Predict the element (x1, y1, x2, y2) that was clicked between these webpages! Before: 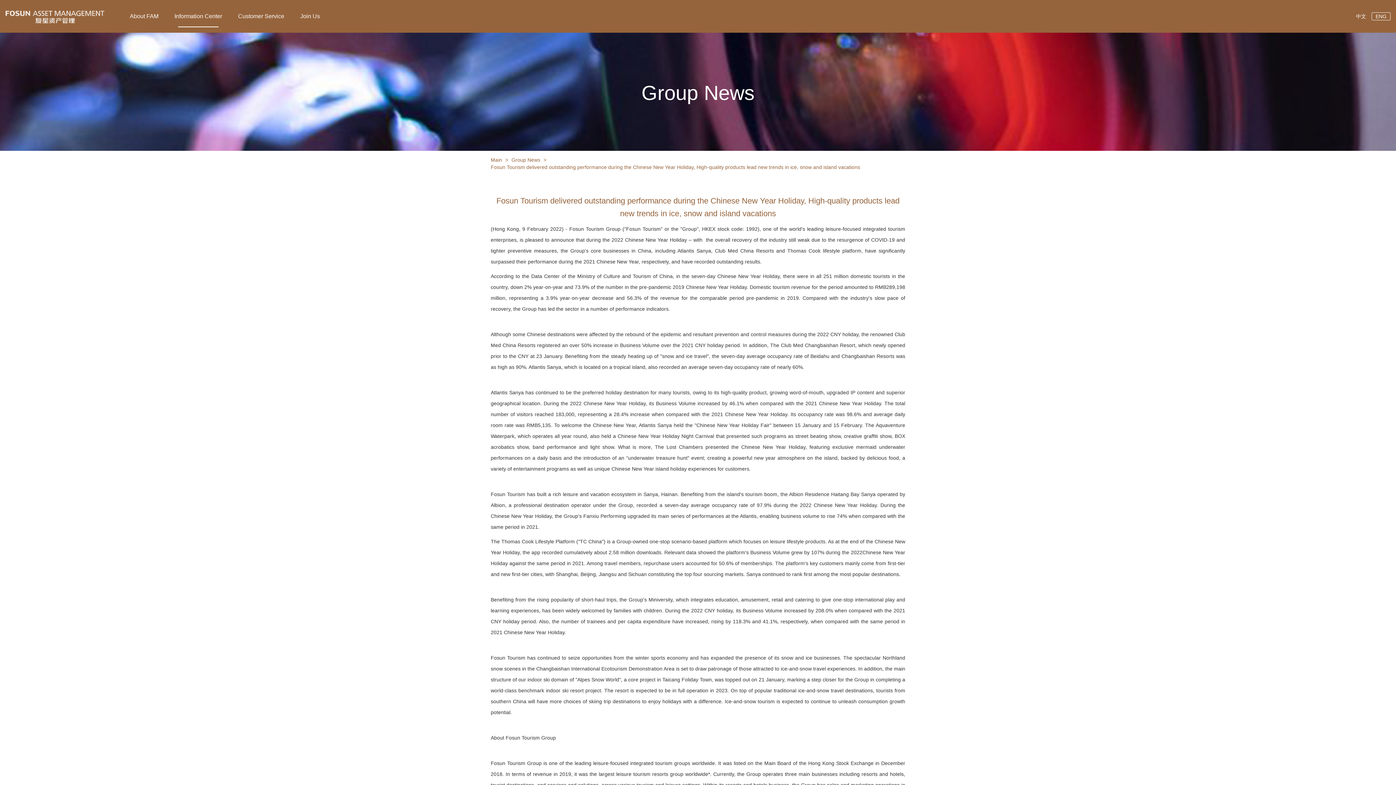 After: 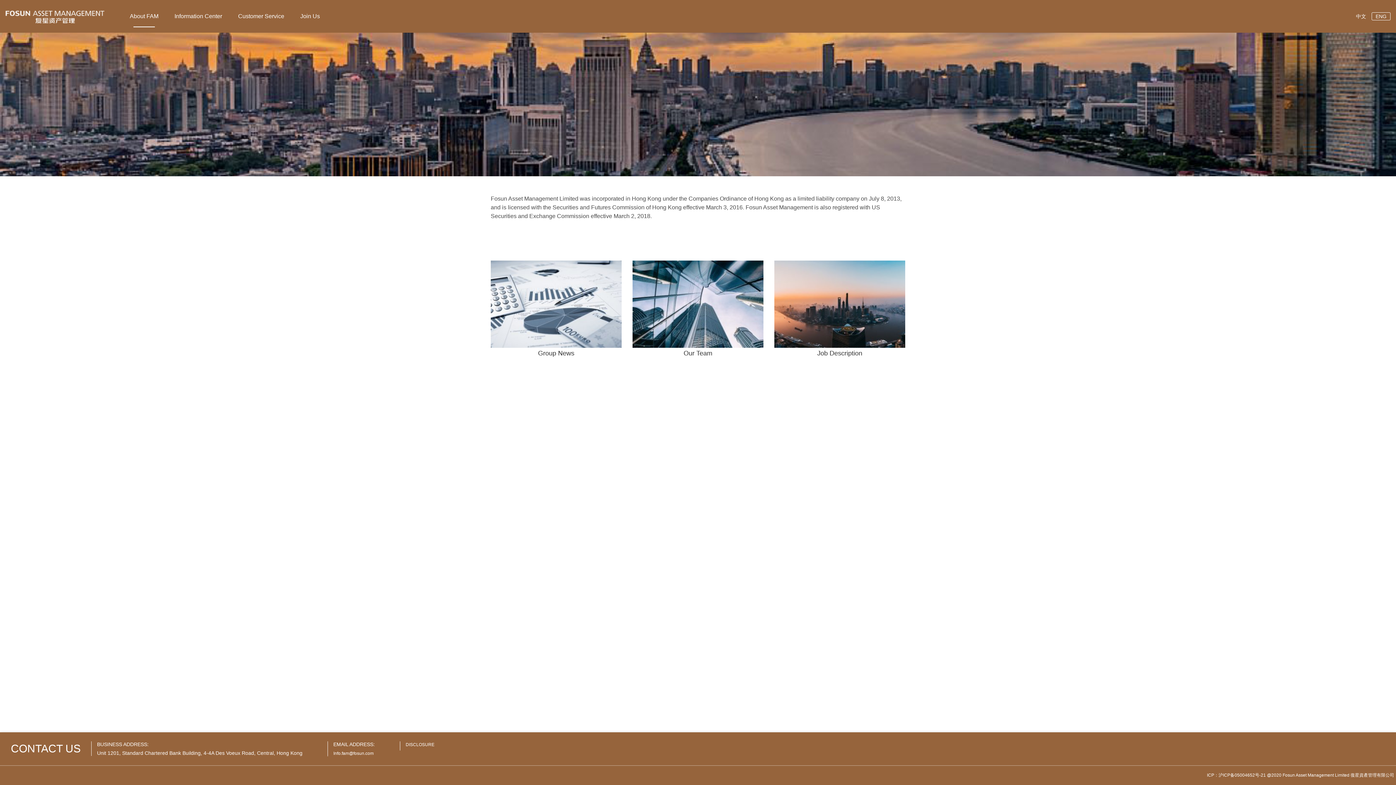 Action: bbox: (490, 157, 502, 162) label: Main